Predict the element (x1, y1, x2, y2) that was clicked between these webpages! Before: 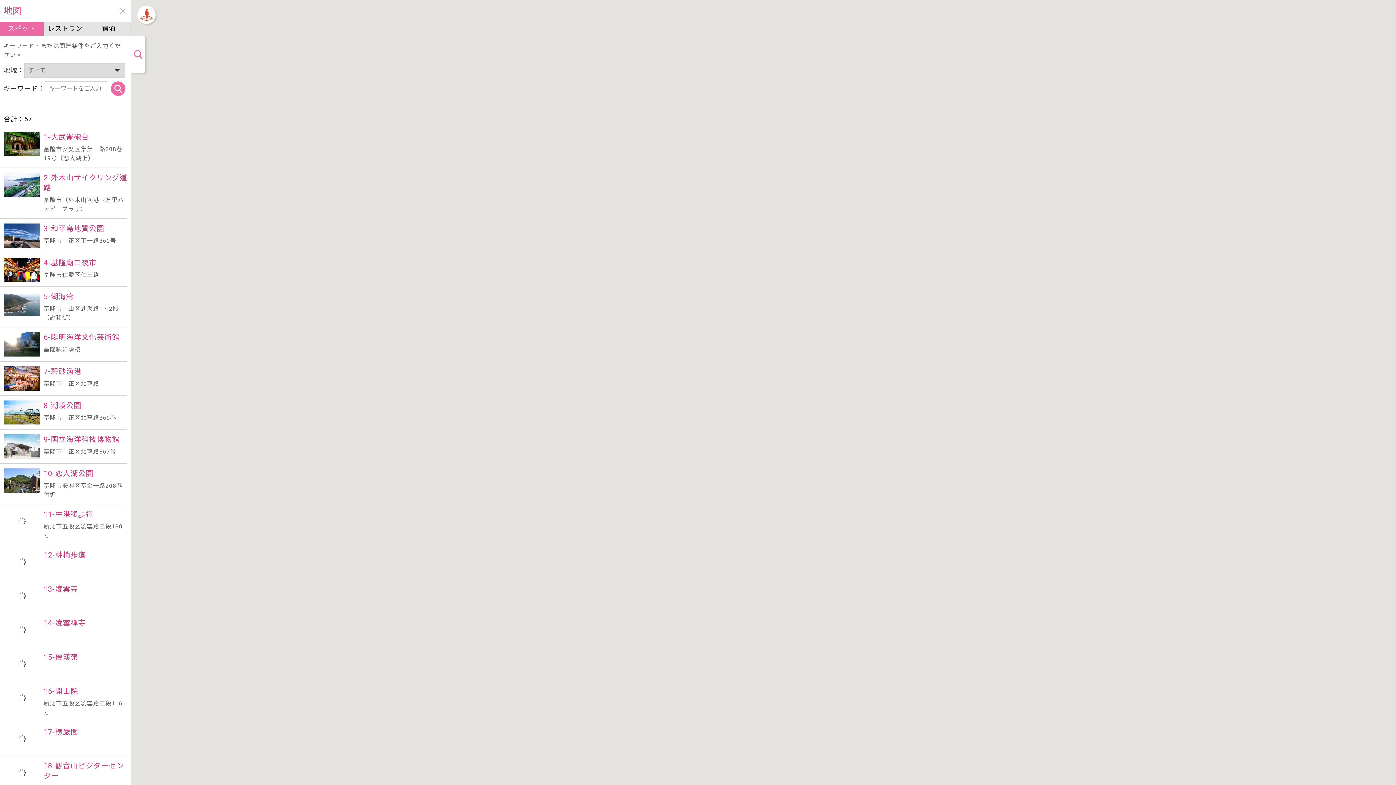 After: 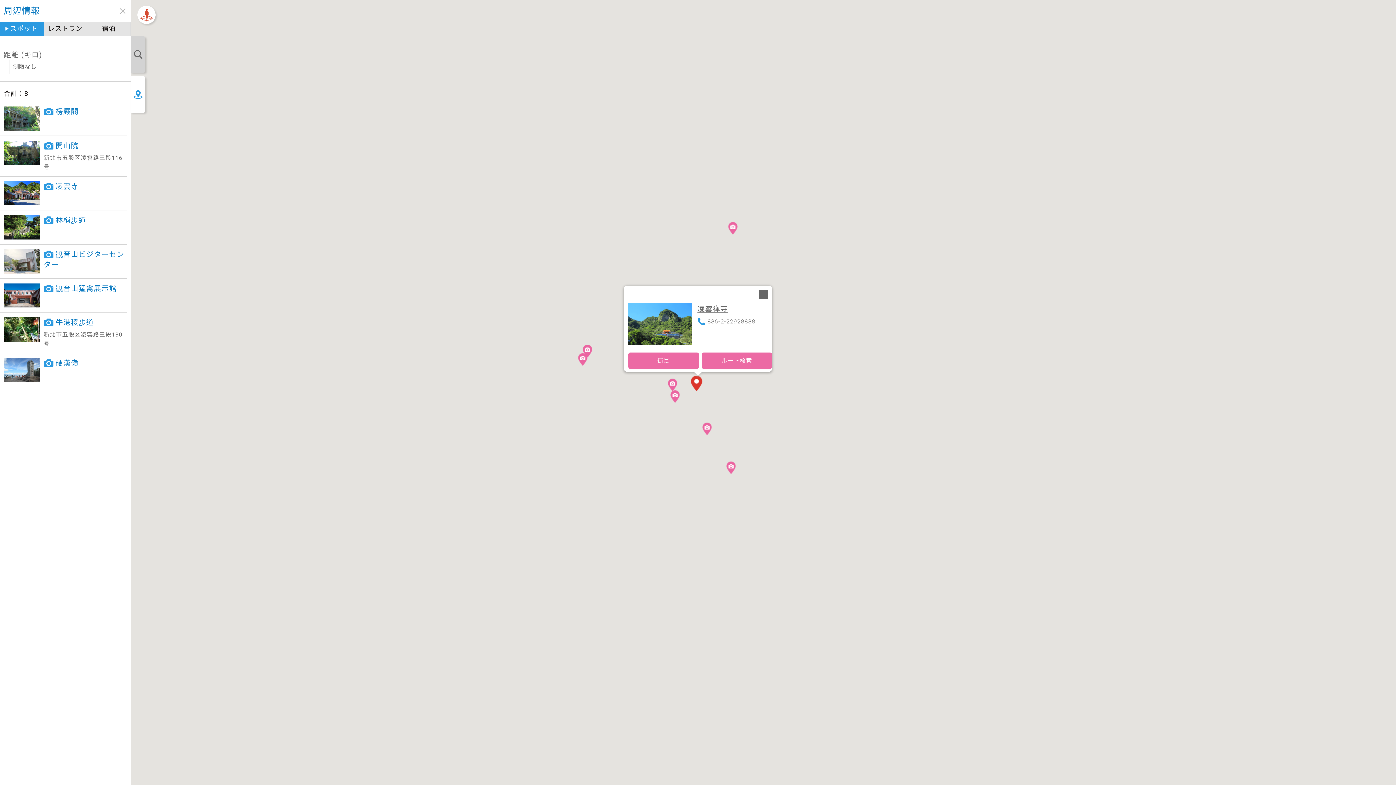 Action: bbox: (0, 613, 127, 647) label: 14-凌雲禅寺